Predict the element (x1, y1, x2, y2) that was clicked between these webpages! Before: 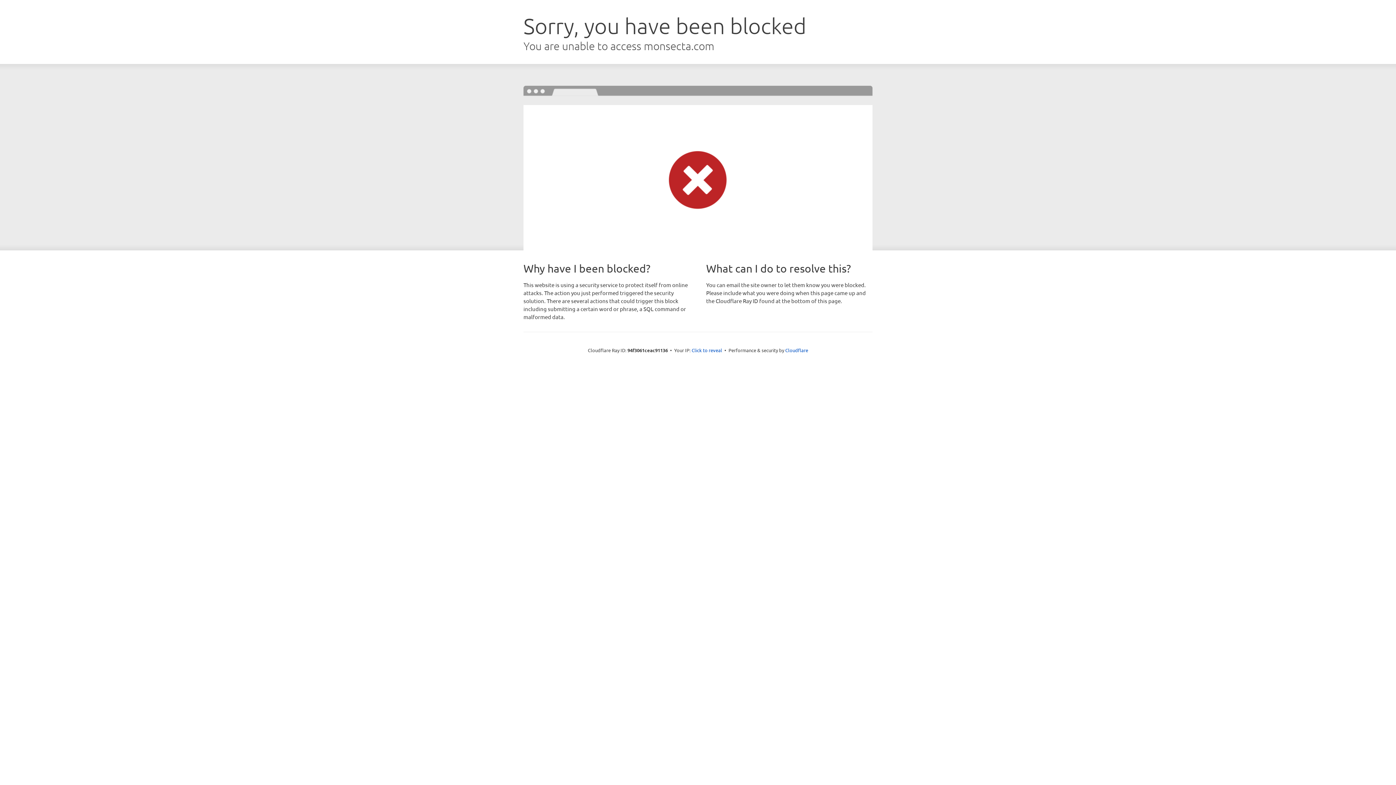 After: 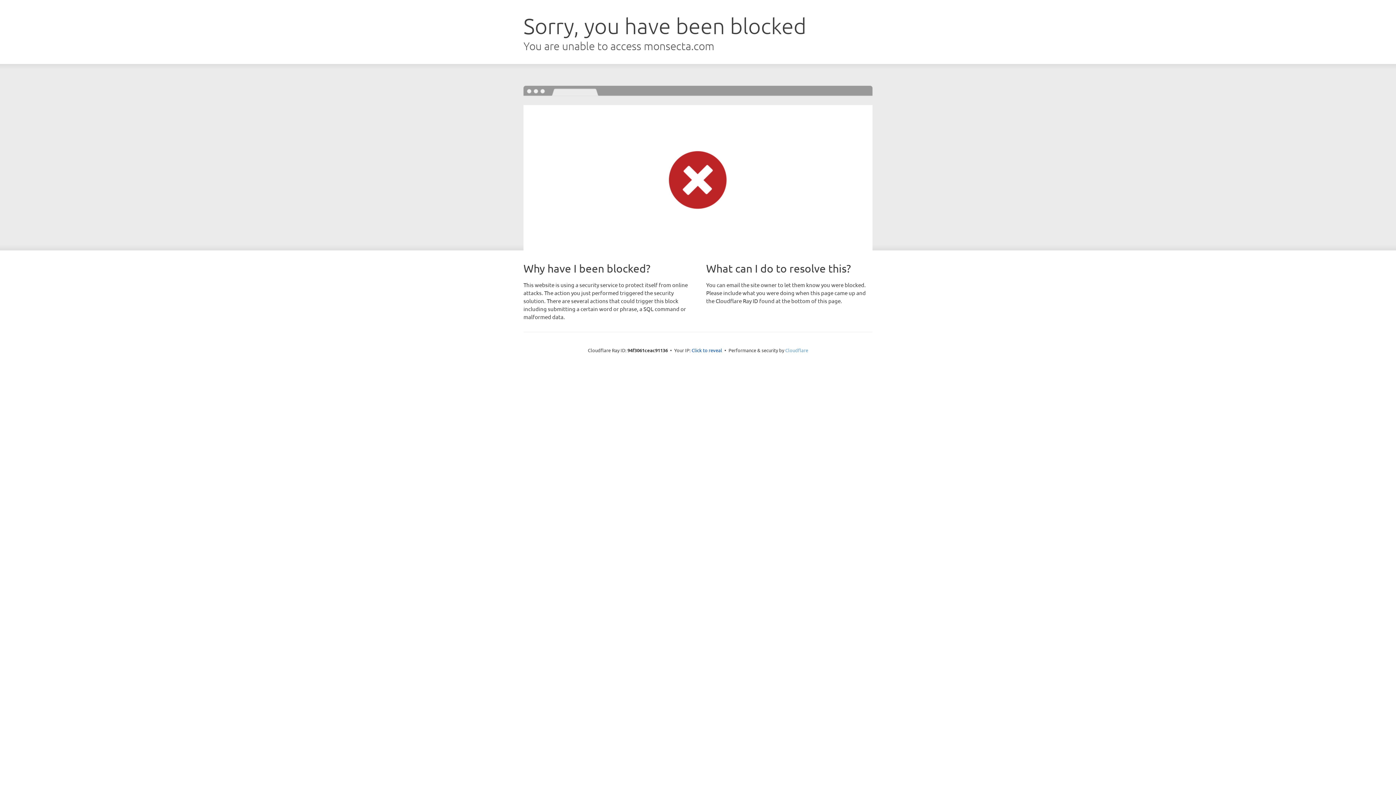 Action: bbox: (785, 347, 808, 353) label: Cloudflare